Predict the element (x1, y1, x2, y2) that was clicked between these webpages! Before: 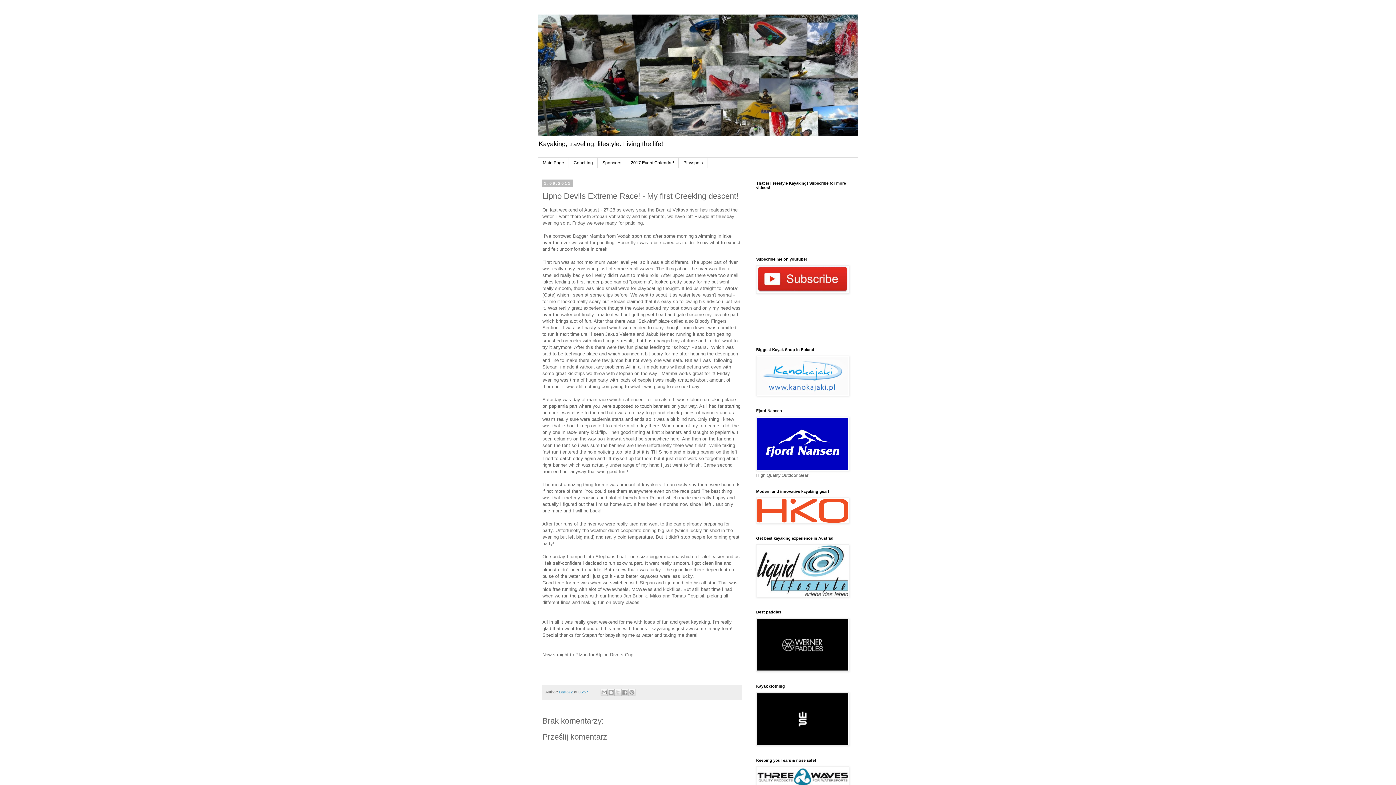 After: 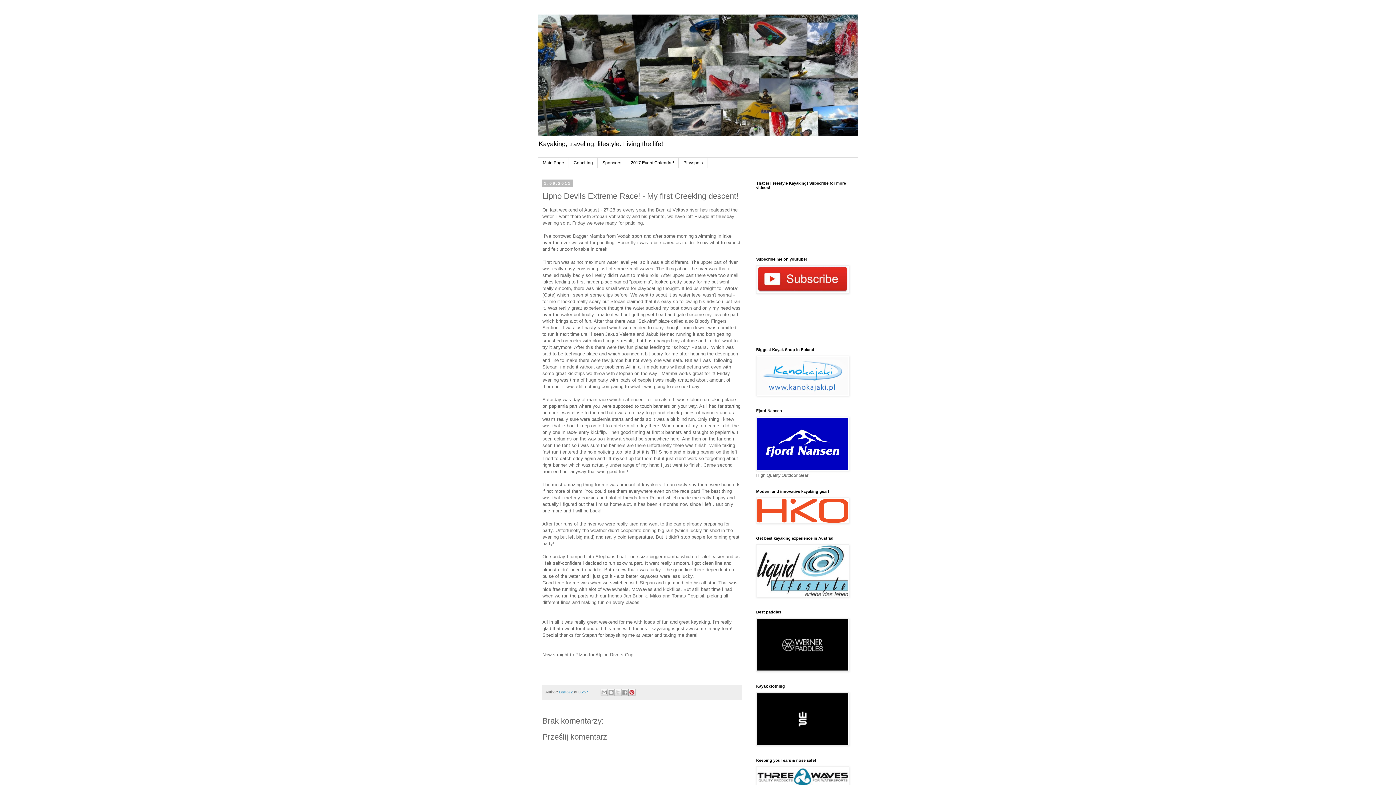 Action: label: Udostępnij w serwisie Pinterest bbox: (628, 689, 635, 696)